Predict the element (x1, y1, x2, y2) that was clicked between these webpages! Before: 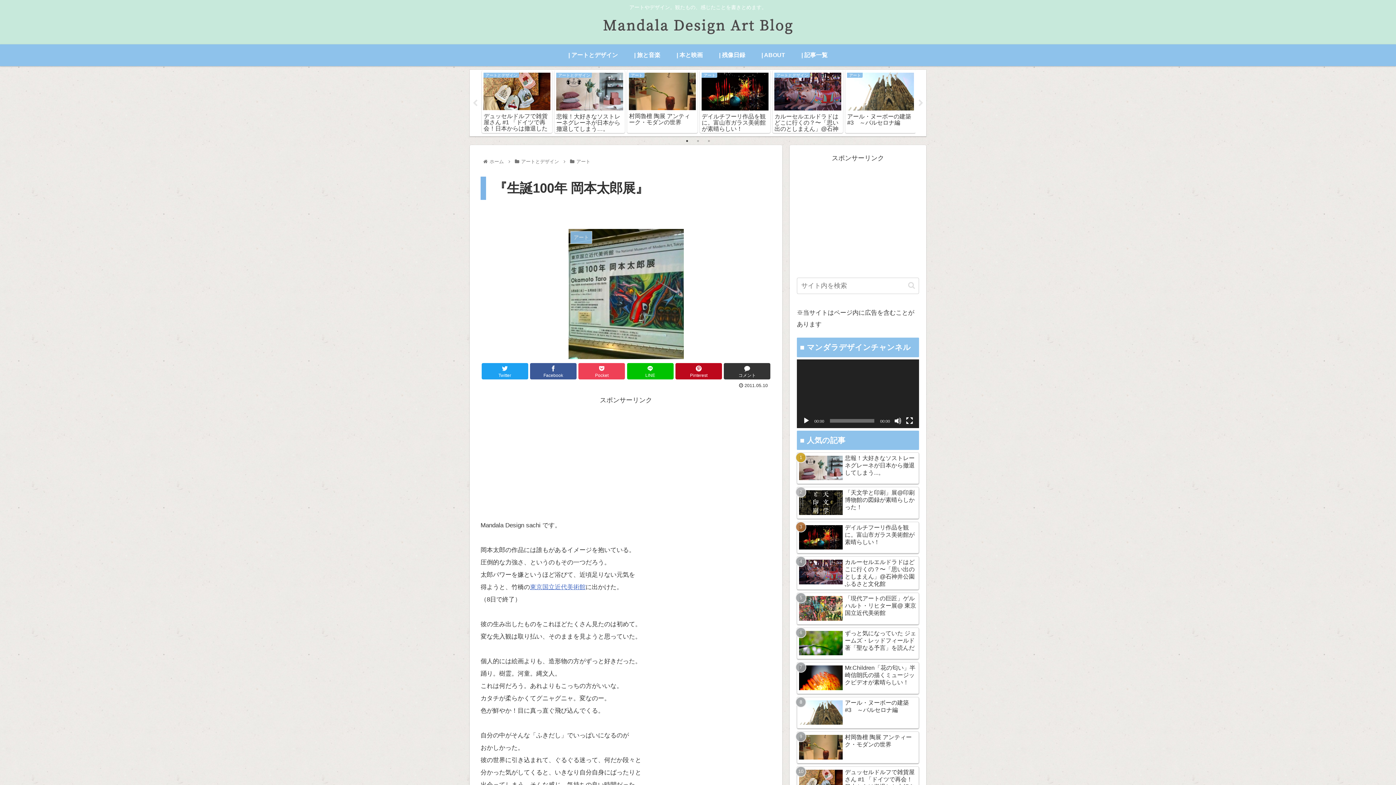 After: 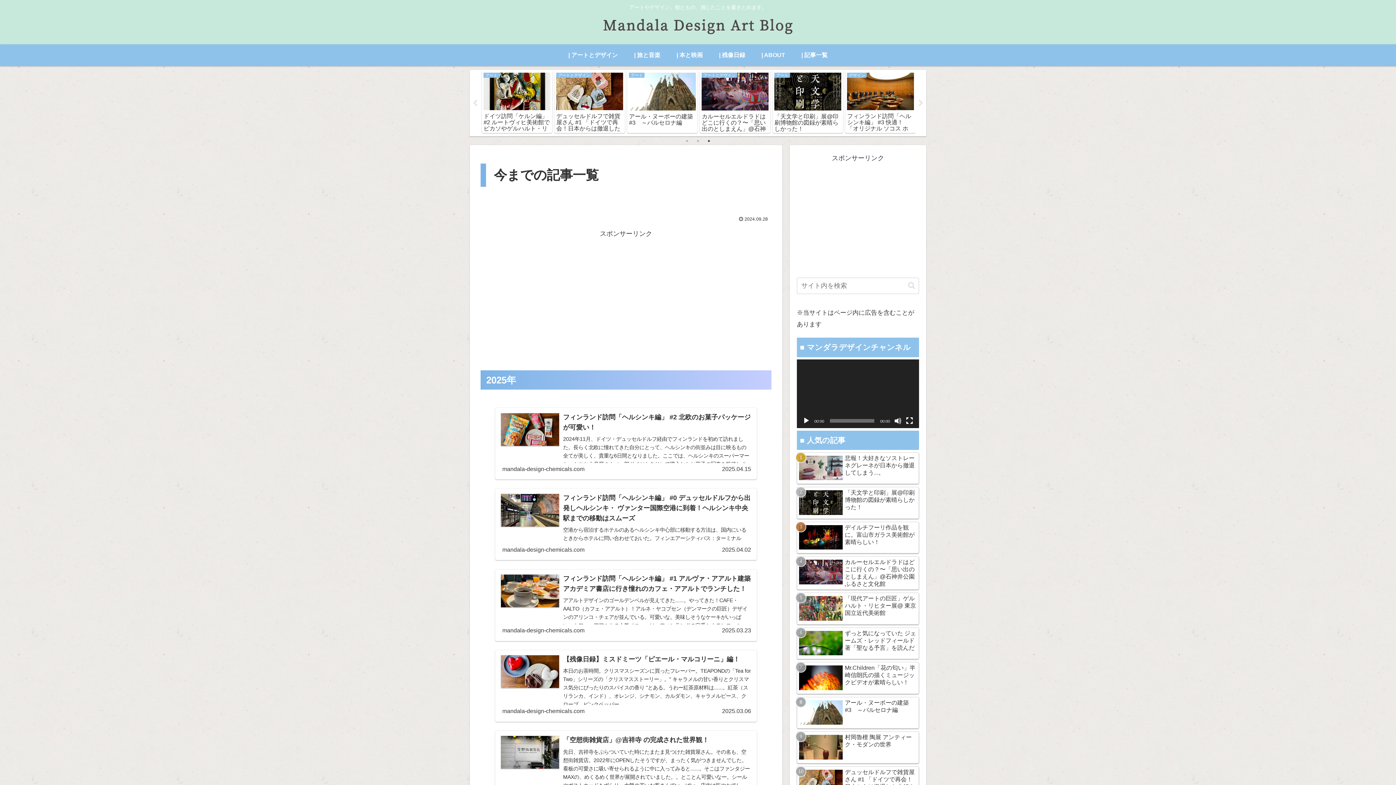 Action: label: | 記事一覧 bbox: (793, 44, 835, 66)